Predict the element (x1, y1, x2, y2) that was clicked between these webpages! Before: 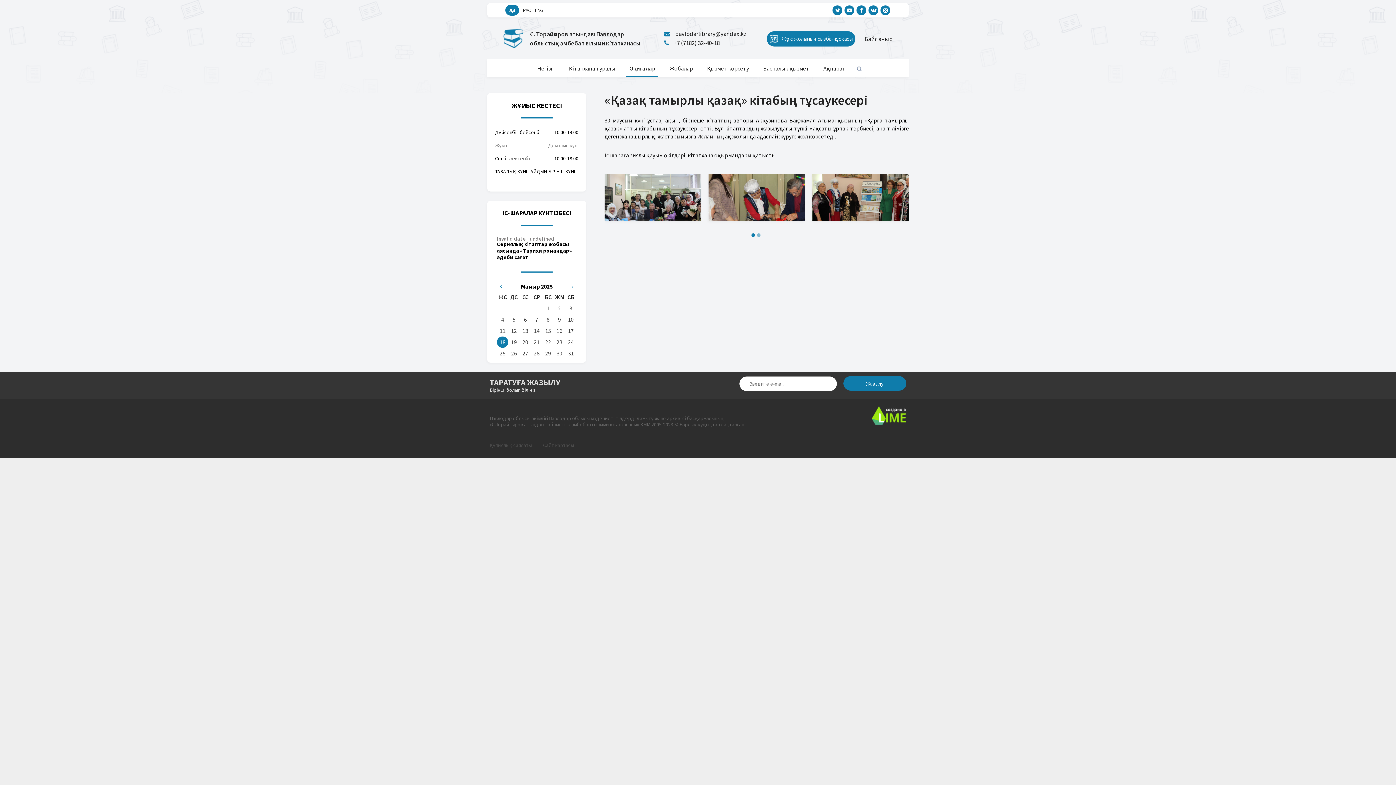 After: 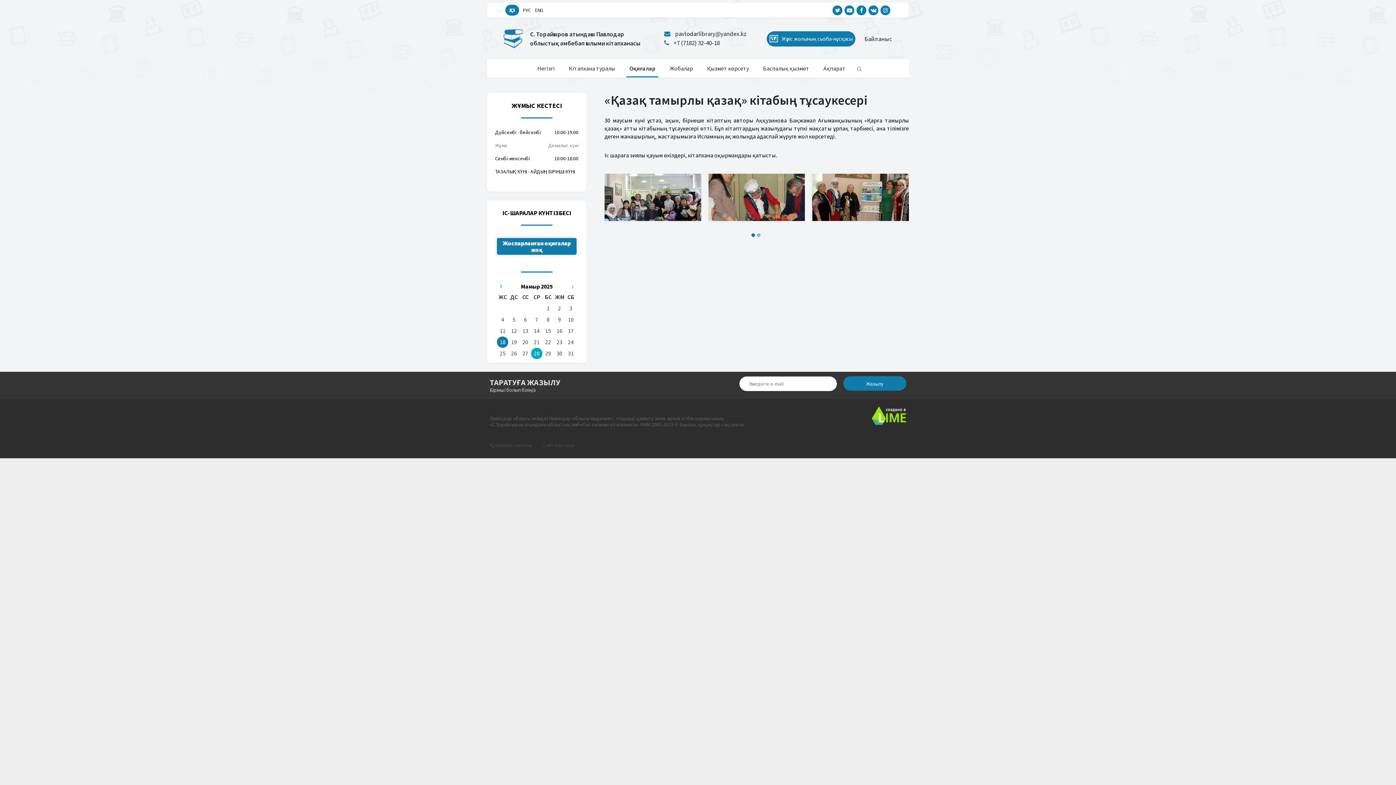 Action: bbox: (531, 348, 542, 359) label: 28